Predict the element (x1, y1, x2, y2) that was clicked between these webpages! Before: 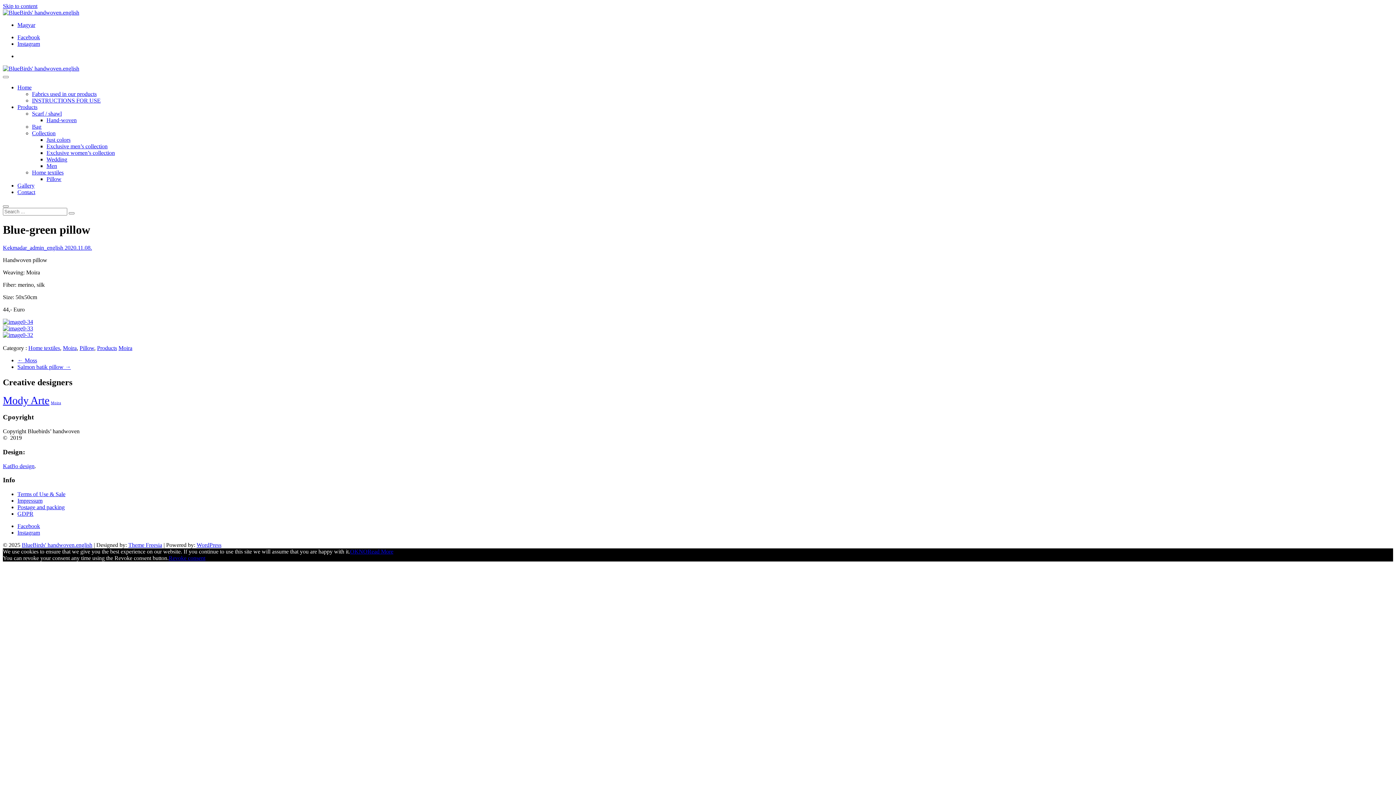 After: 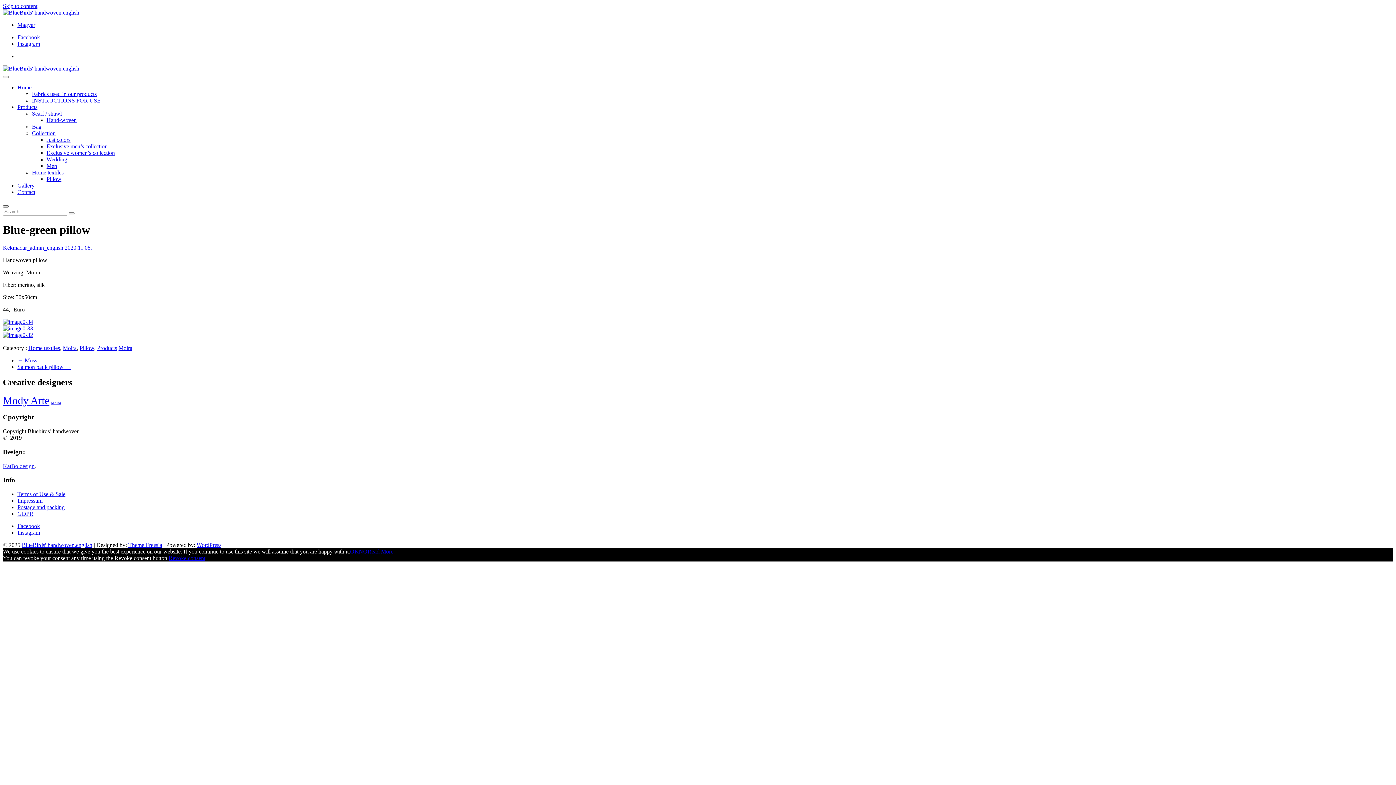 Action: bbox: (2, 205, 8, 207)